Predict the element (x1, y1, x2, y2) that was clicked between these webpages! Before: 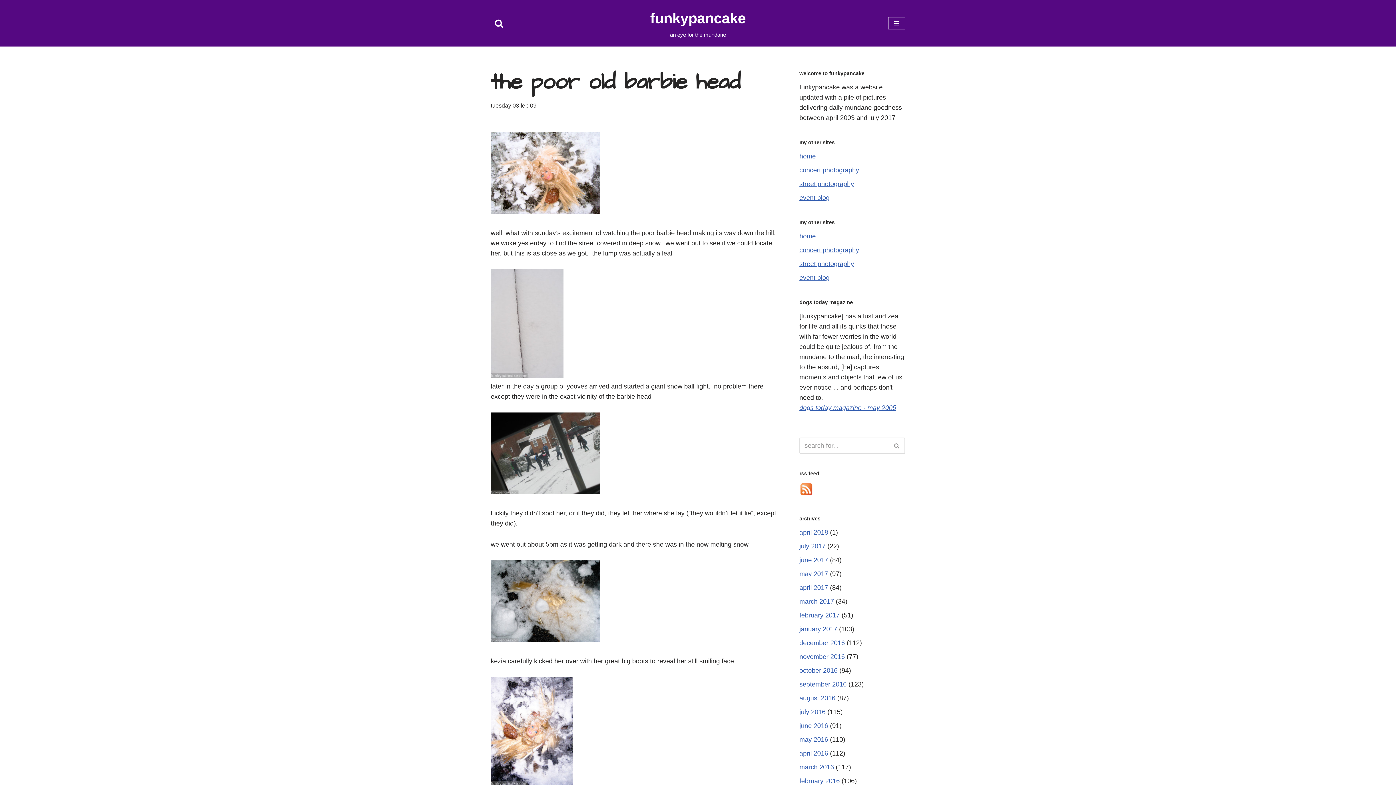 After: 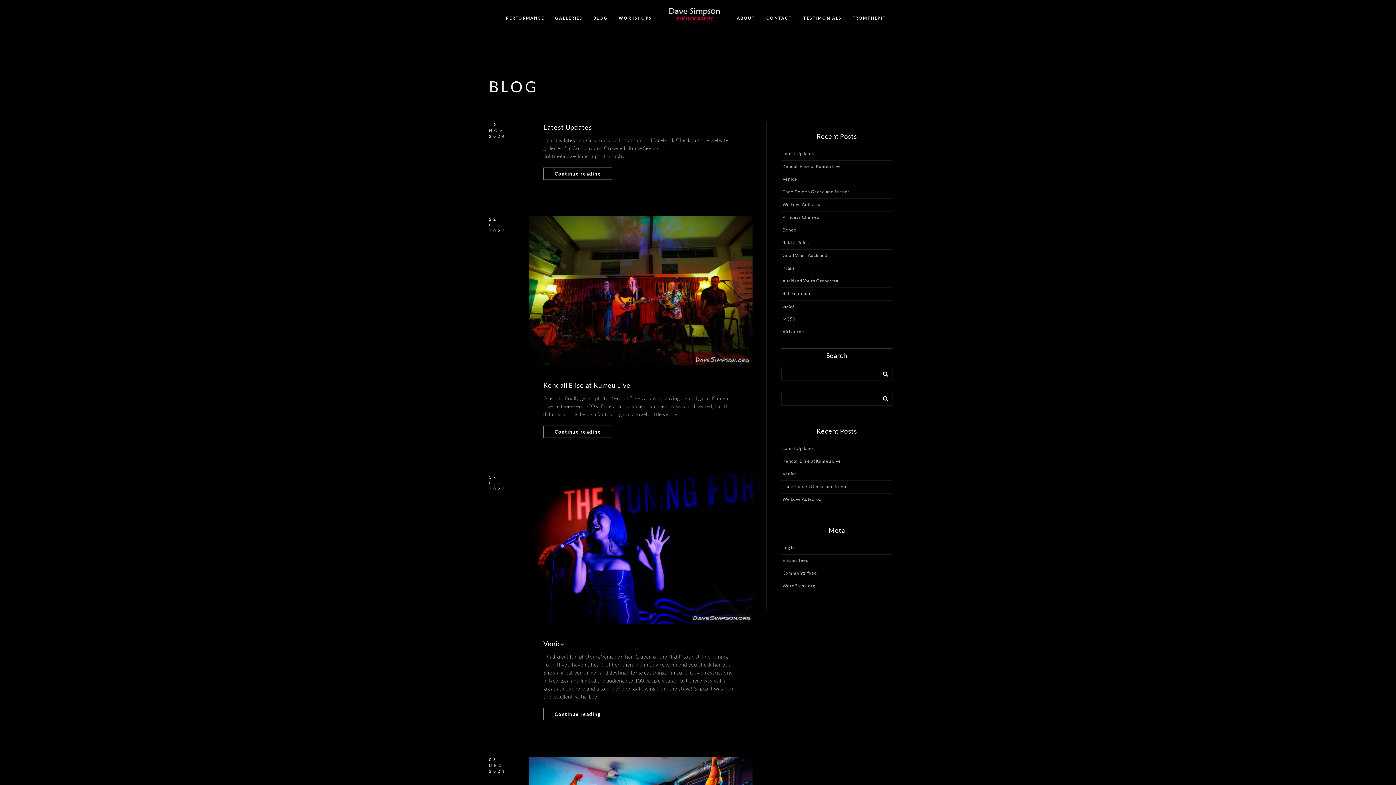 Action: label: event blog bbox: (799, 274, 829, 281)